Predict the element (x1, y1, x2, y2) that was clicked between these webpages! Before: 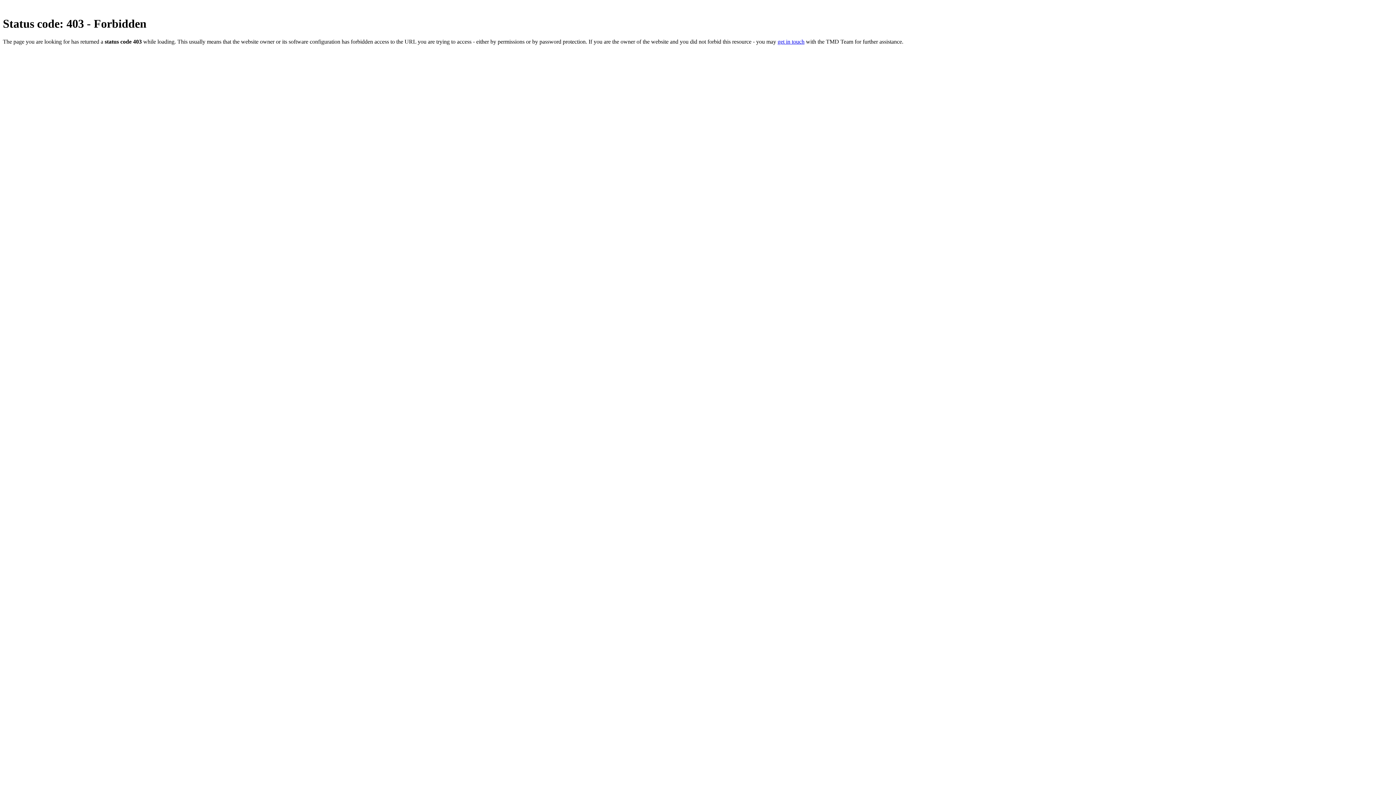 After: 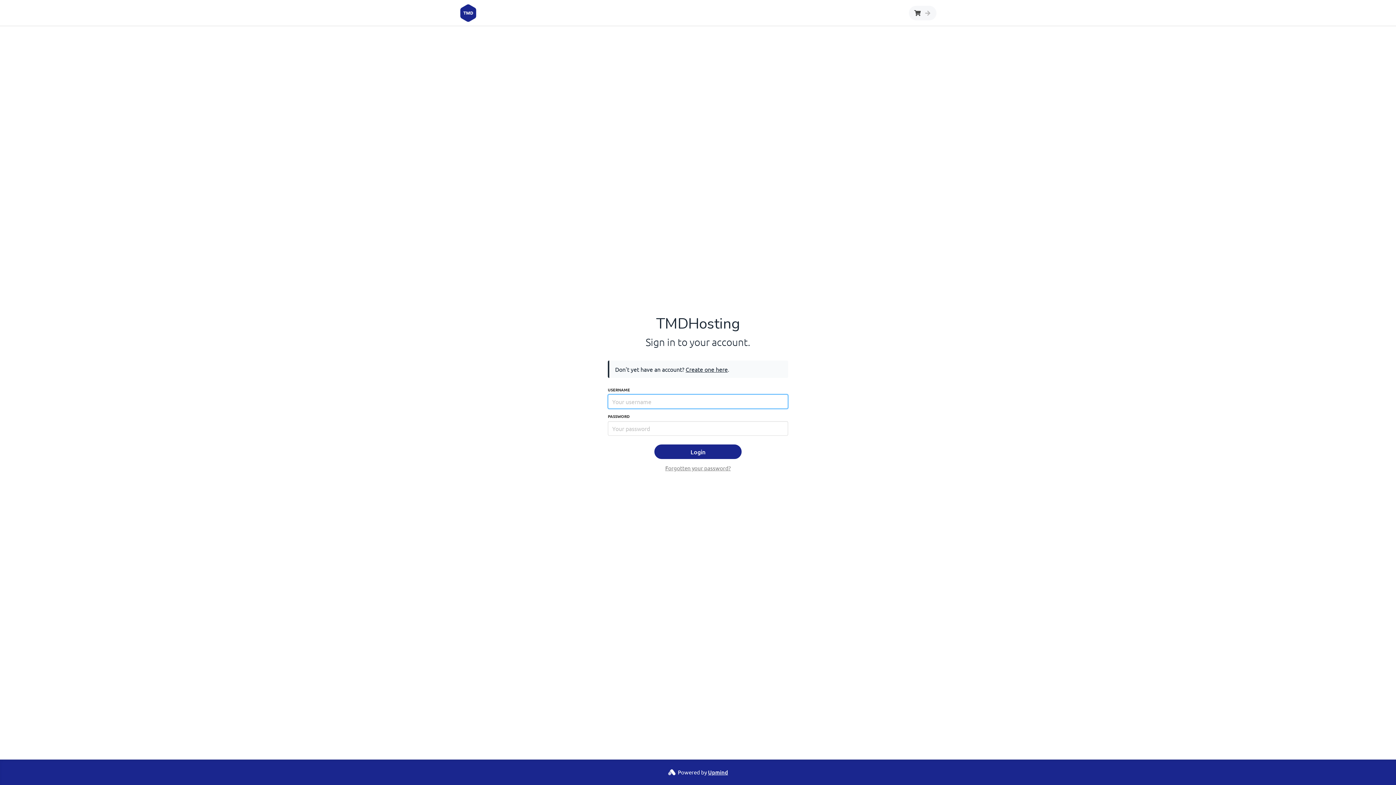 Action: label: get in touch bbox: (777, 38, 804, 44)